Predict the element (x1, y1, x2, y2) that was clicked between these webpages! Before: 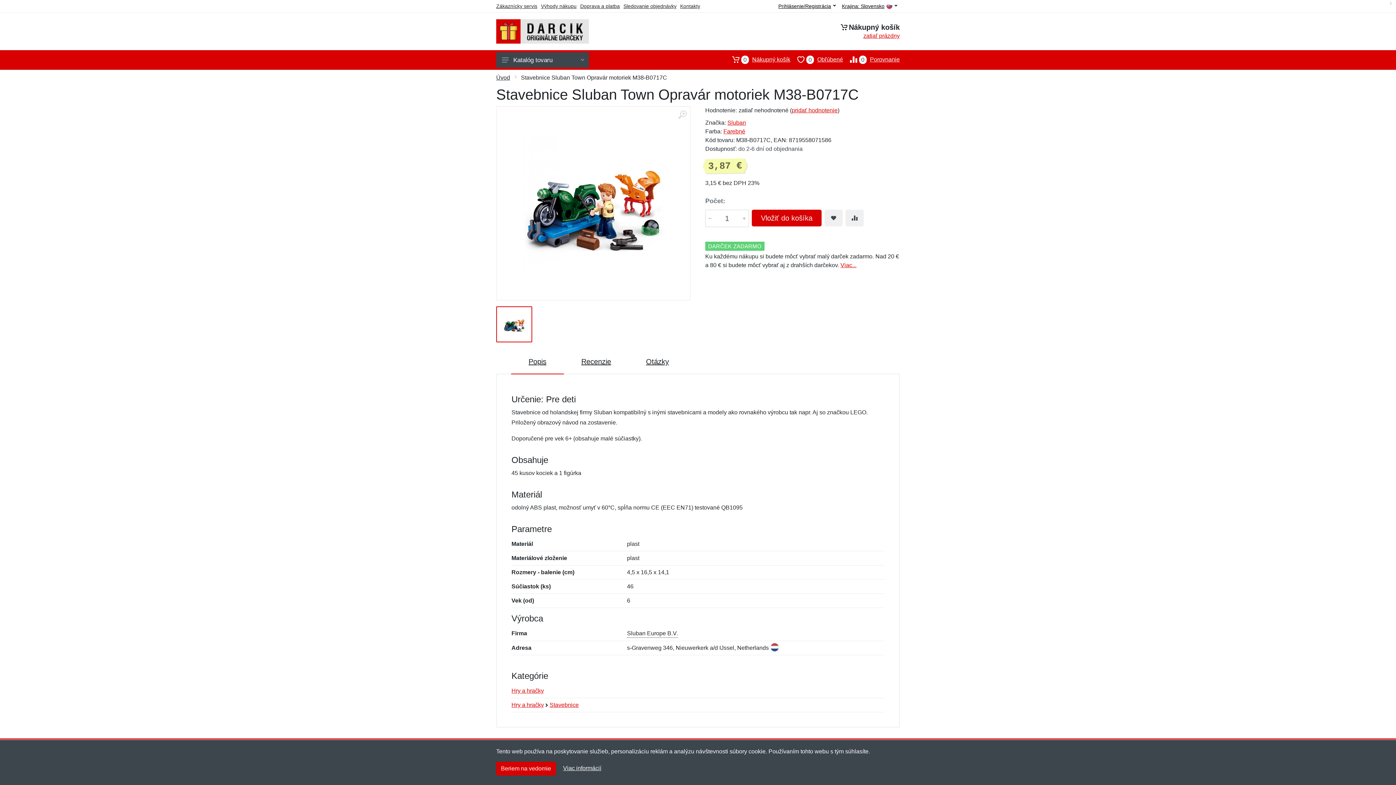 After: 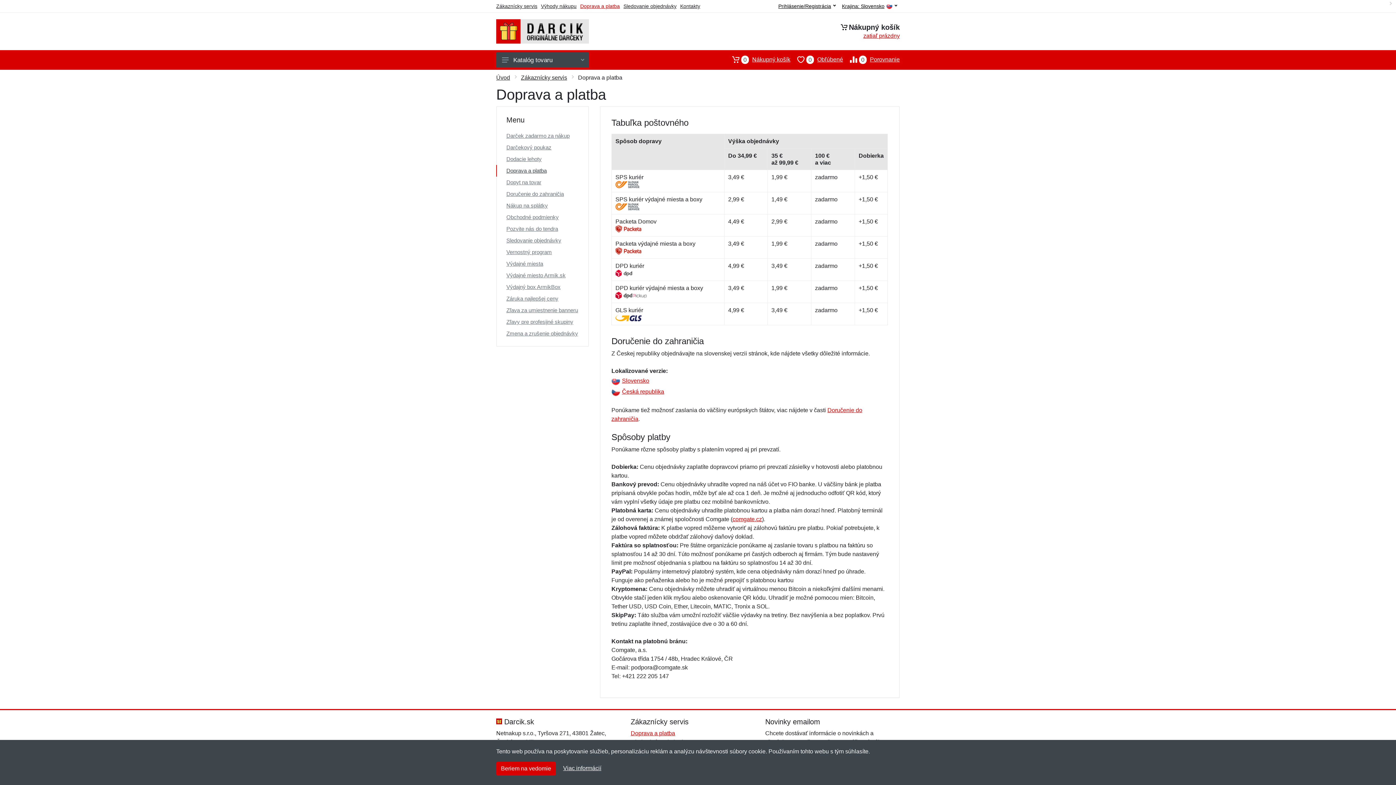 Action: label: Doprava a platba bbox: (580, 3, 620, 9)